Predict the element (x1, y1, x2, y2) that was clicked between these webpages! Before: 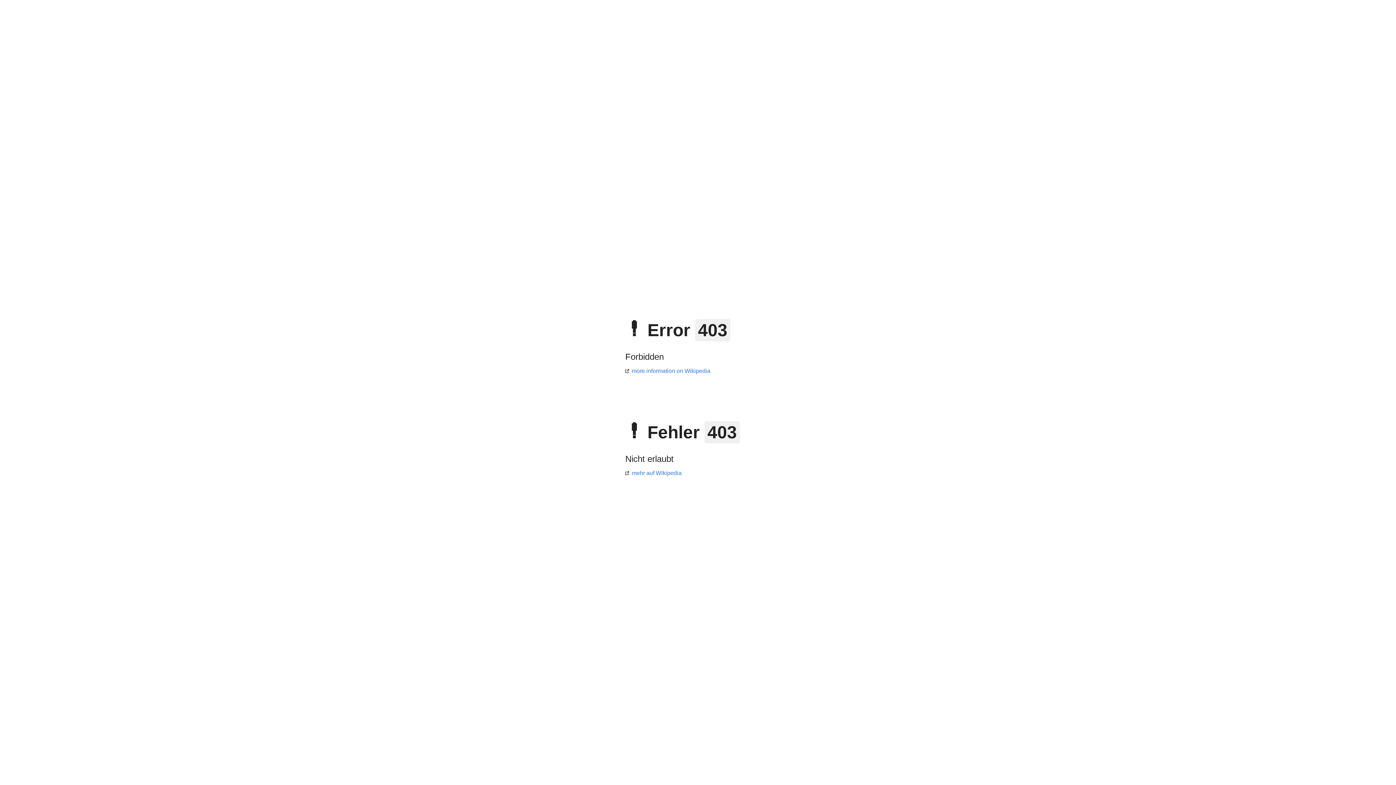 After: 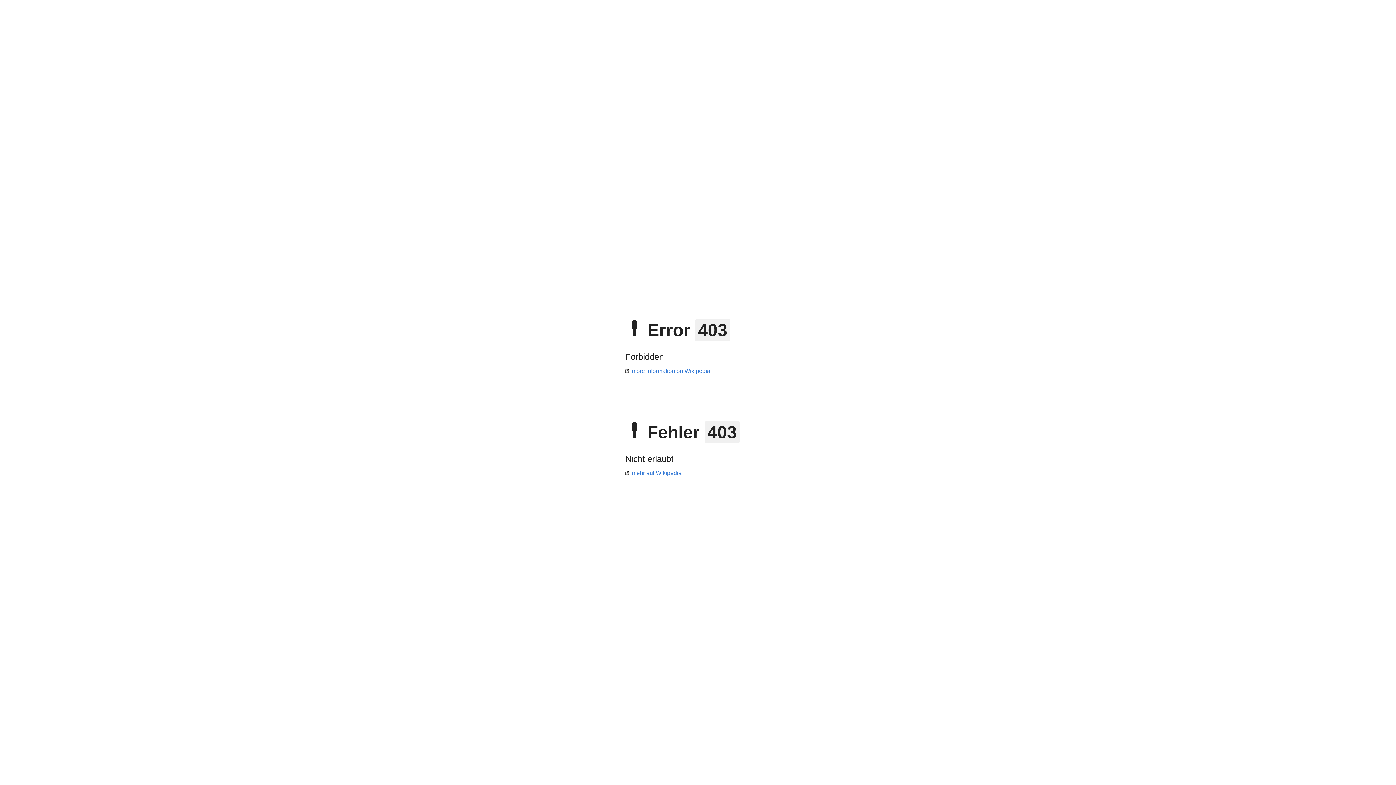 Action: bbox: (625, 470, 681, 476) label: mehr auf Wikipedia